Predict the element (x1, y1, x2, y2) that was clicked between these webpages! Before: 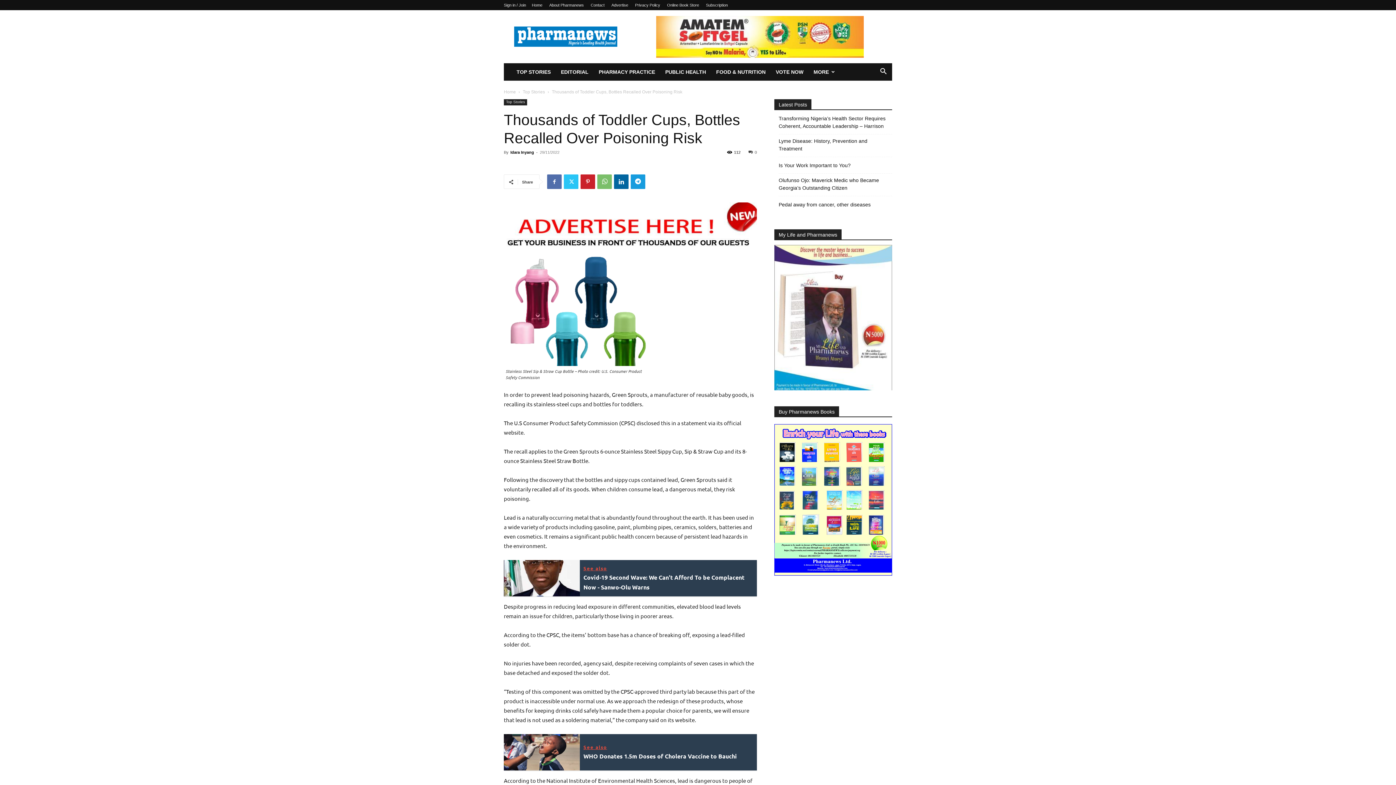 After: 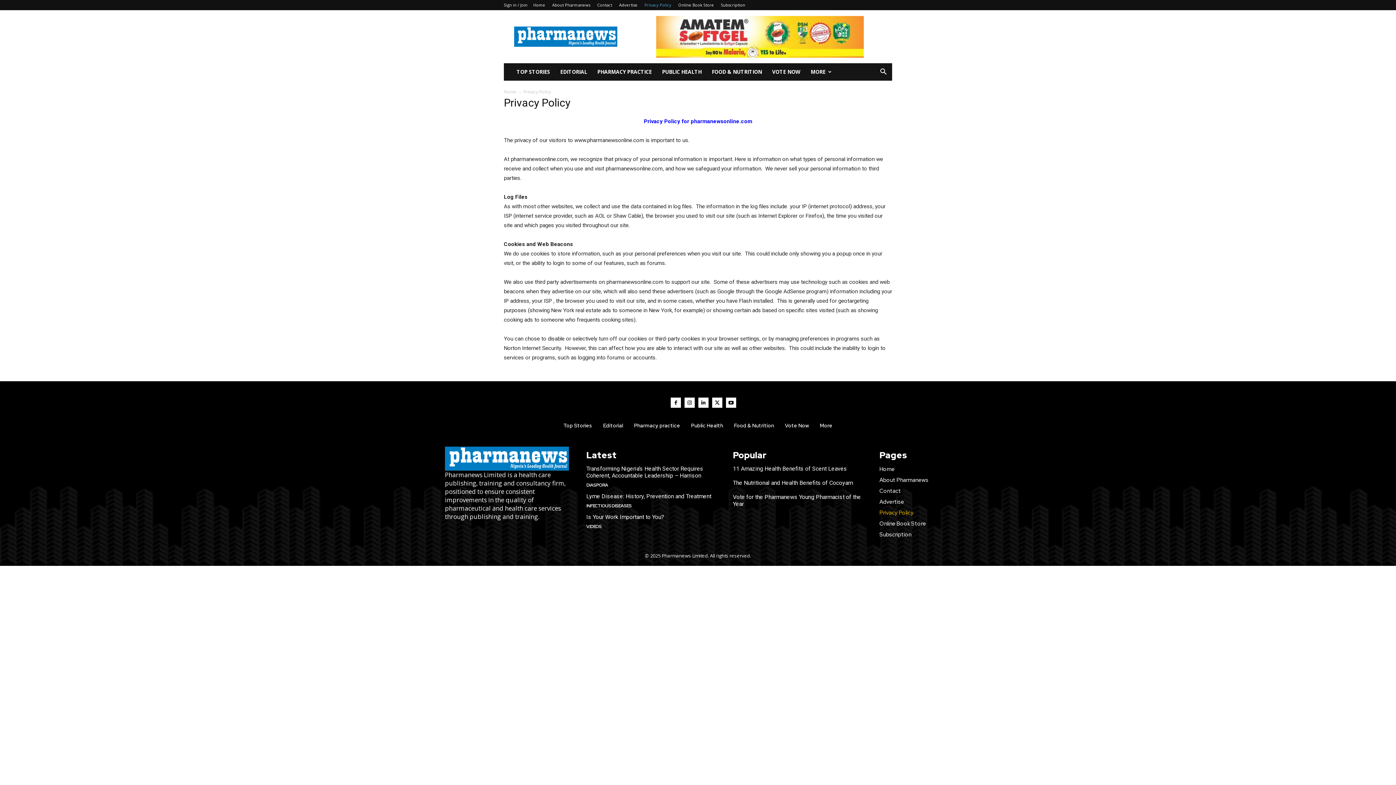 Action: bbox: (635, 2, 660, 7) label: Privacy Policy